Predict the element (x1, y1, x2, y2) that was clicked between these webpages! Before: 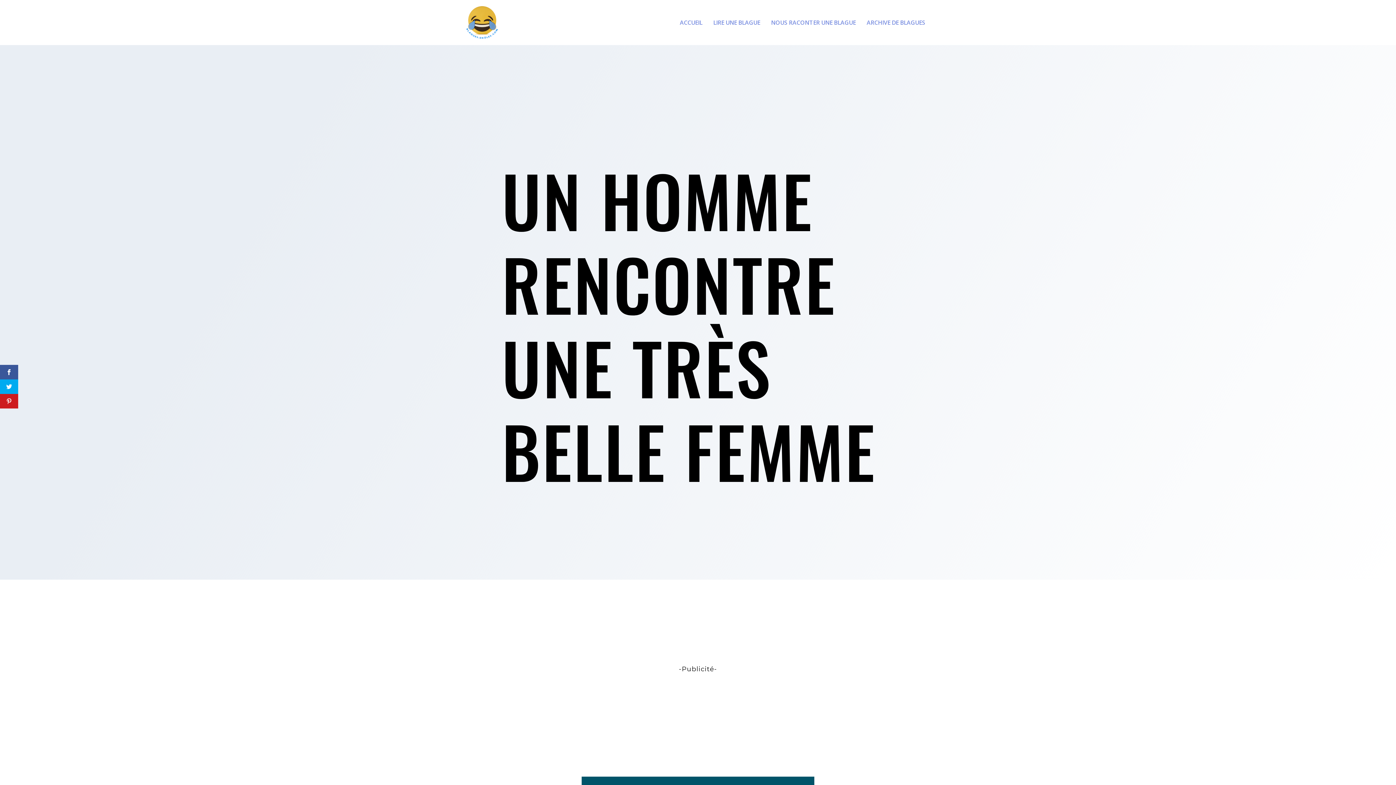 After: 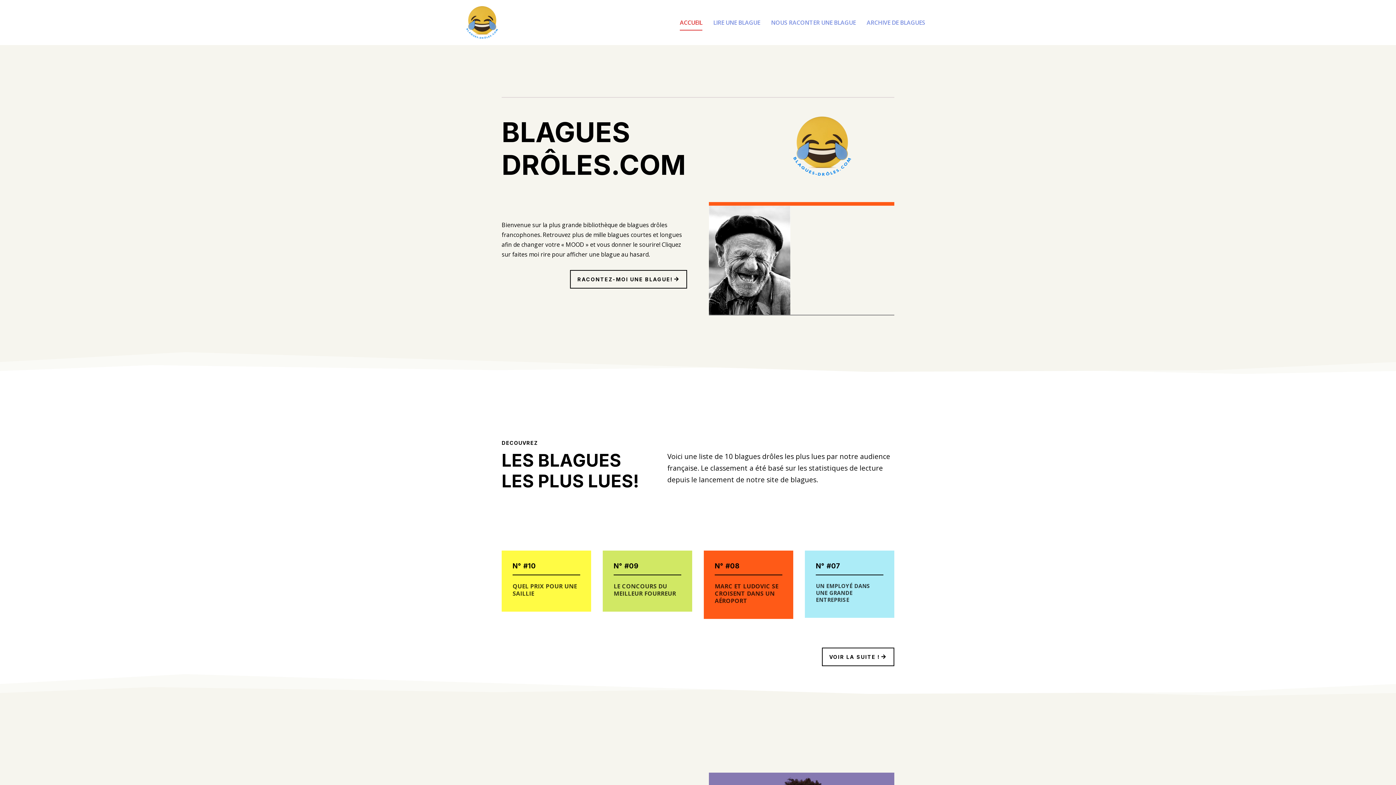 Action: bbox: (680, 19, 702, 45) label: ACCUEIL